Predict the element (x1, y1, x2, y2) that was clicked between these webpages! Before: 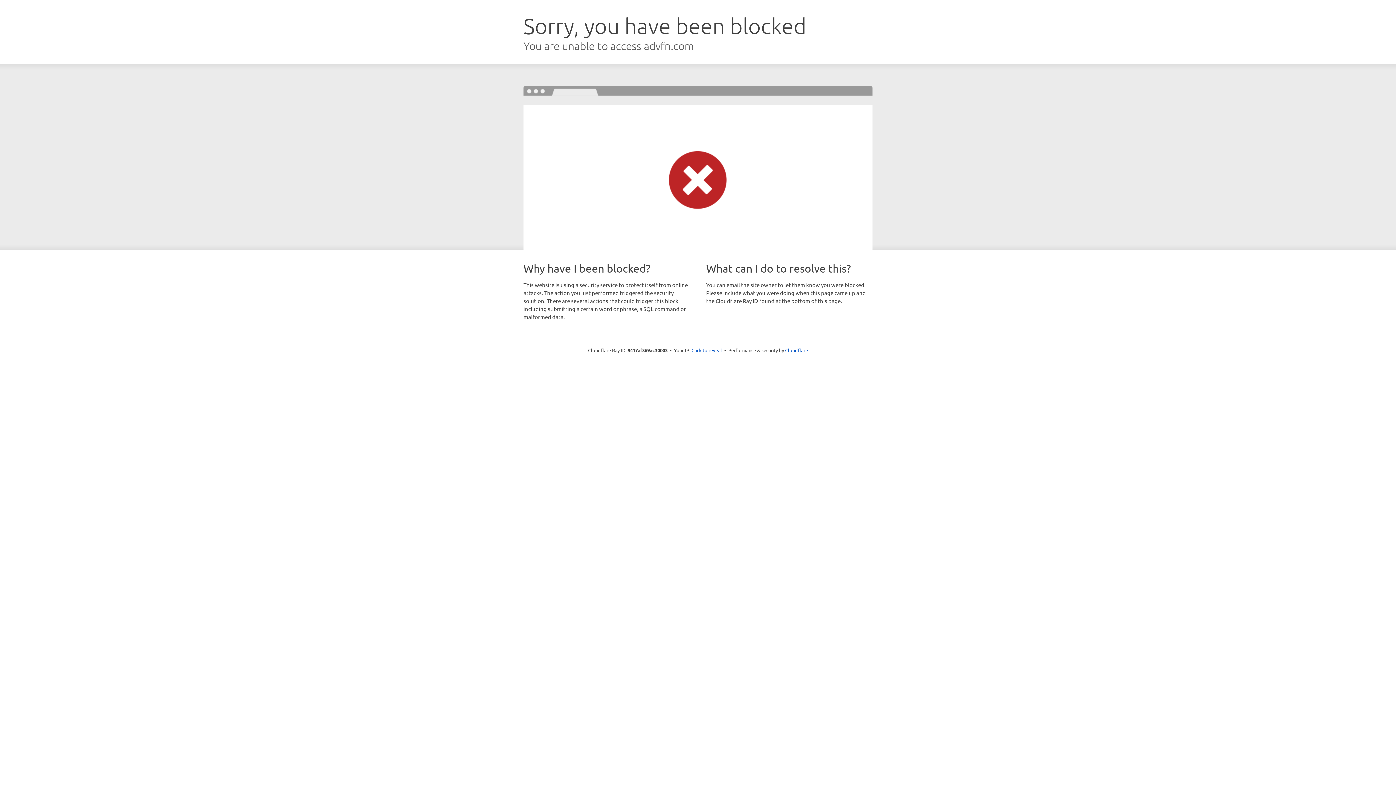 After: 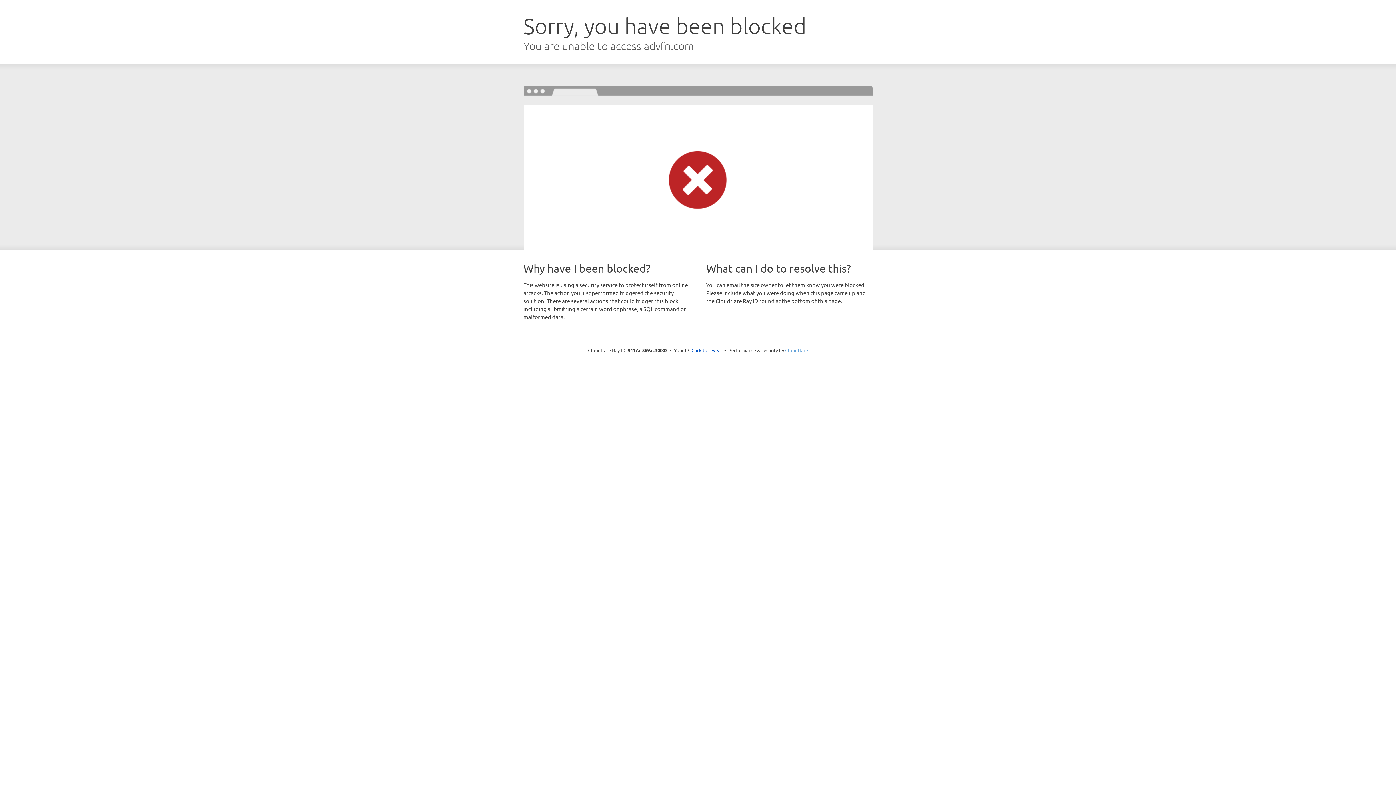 Action: label: Cloudflare bbox: (785, 347, 808, 353)